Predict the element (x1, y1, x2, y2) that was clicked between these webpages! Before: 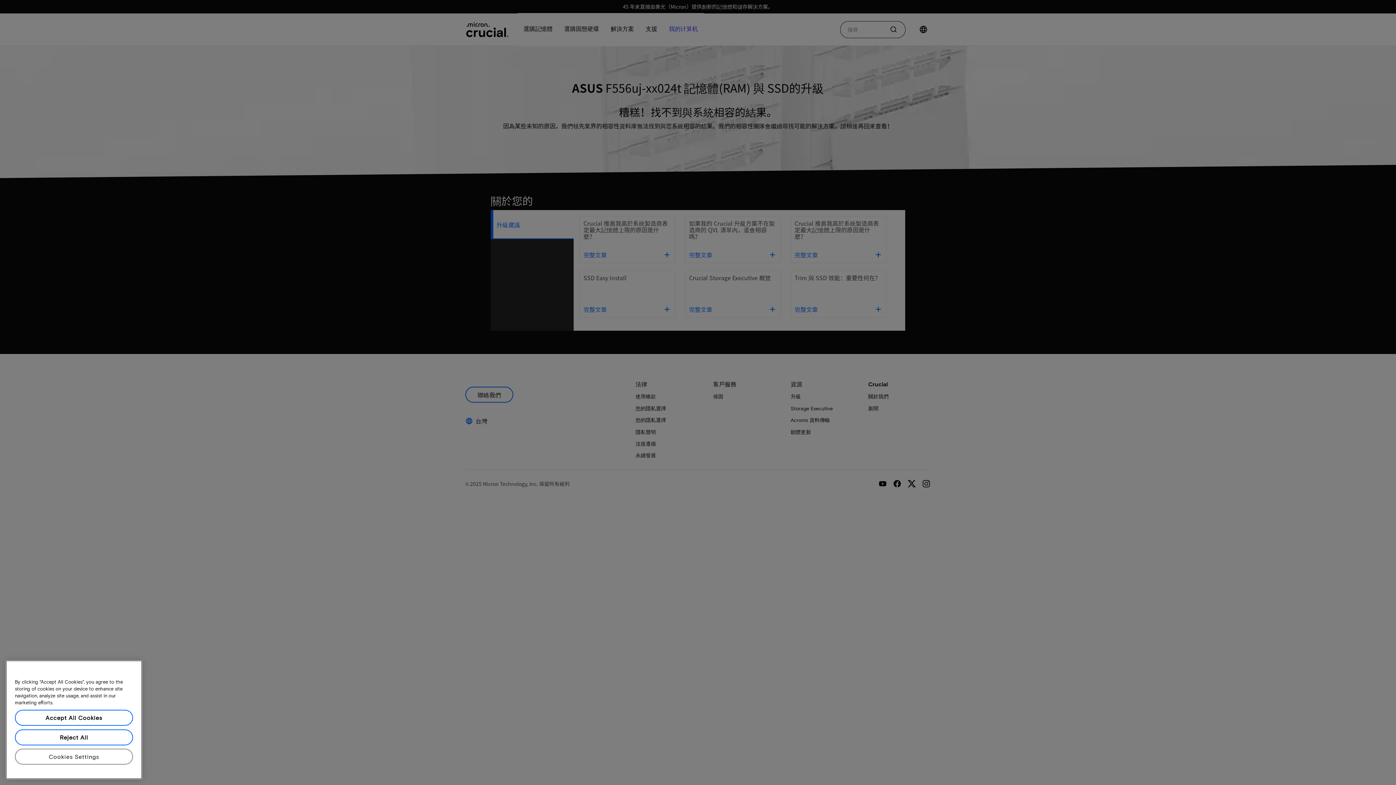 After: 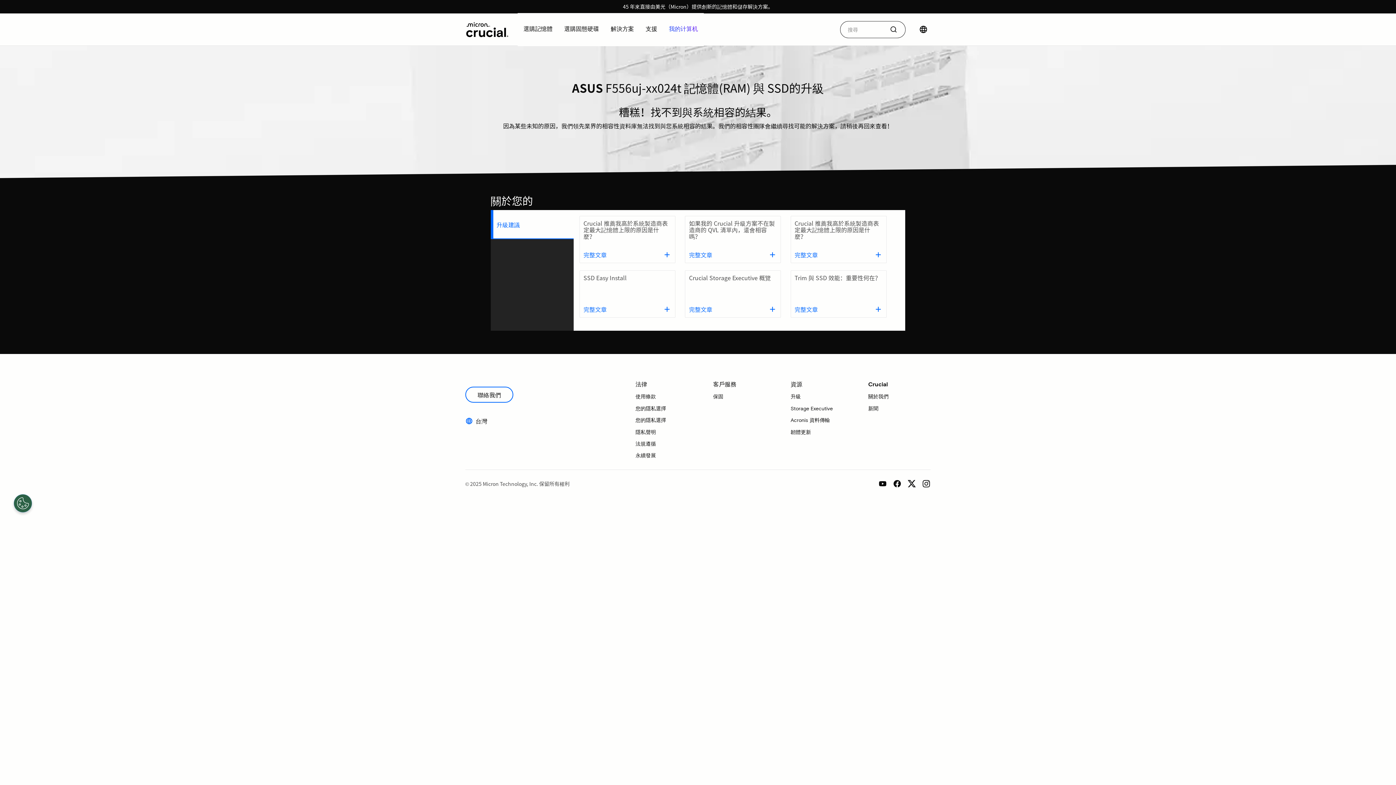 Action: bbox: (14, 755, 133, 771) label: Reject All